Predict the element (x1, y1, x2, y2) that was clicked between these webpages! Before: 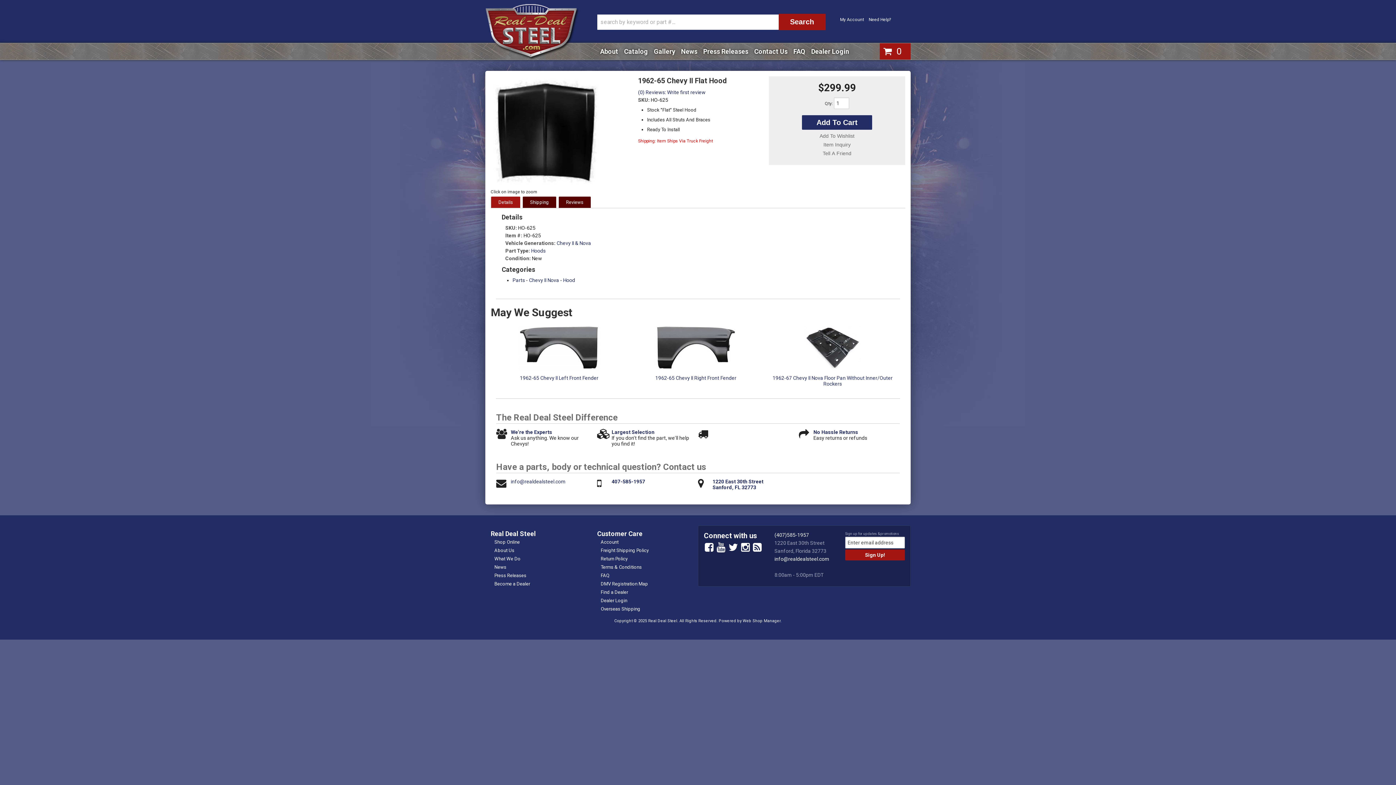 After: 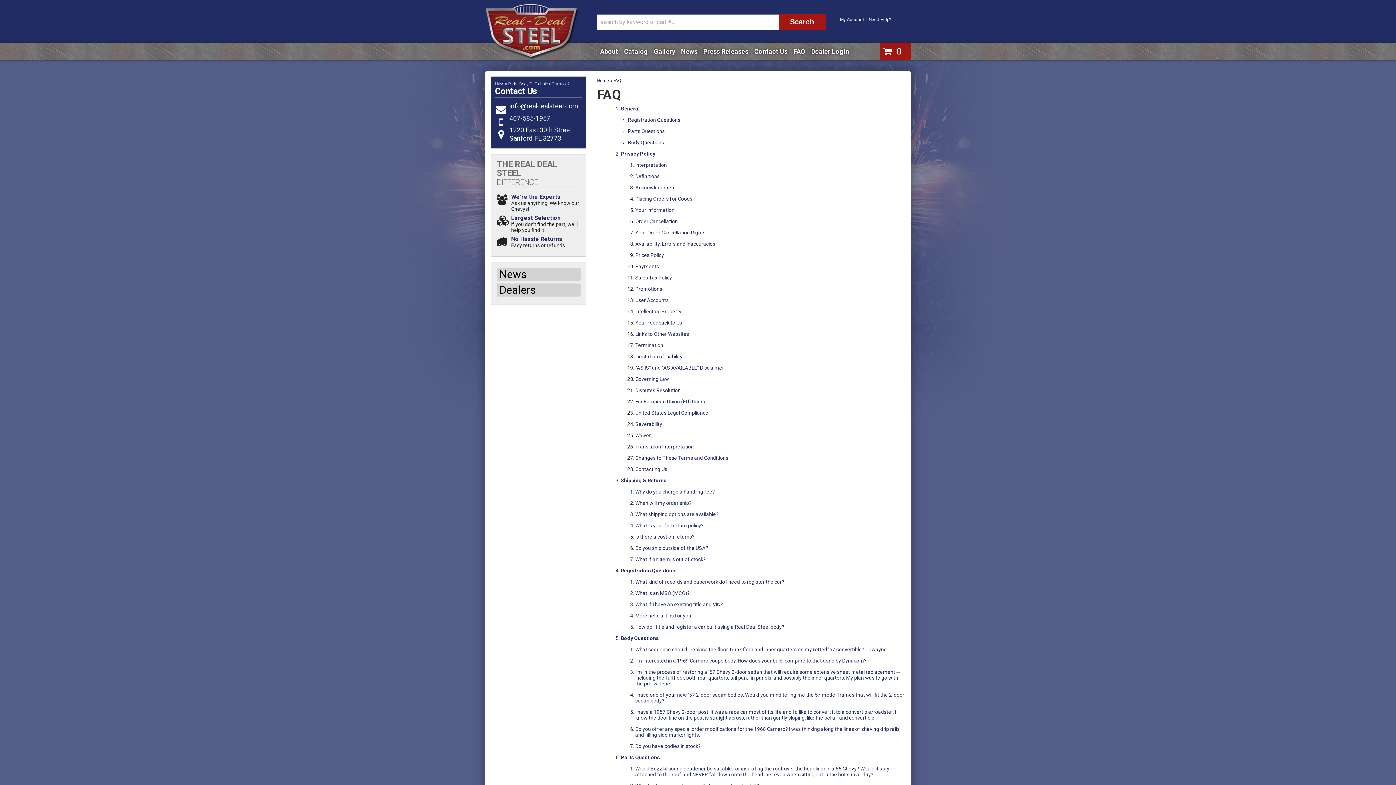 Action: label: FAQ bbox: (790, 43, 808, 59)